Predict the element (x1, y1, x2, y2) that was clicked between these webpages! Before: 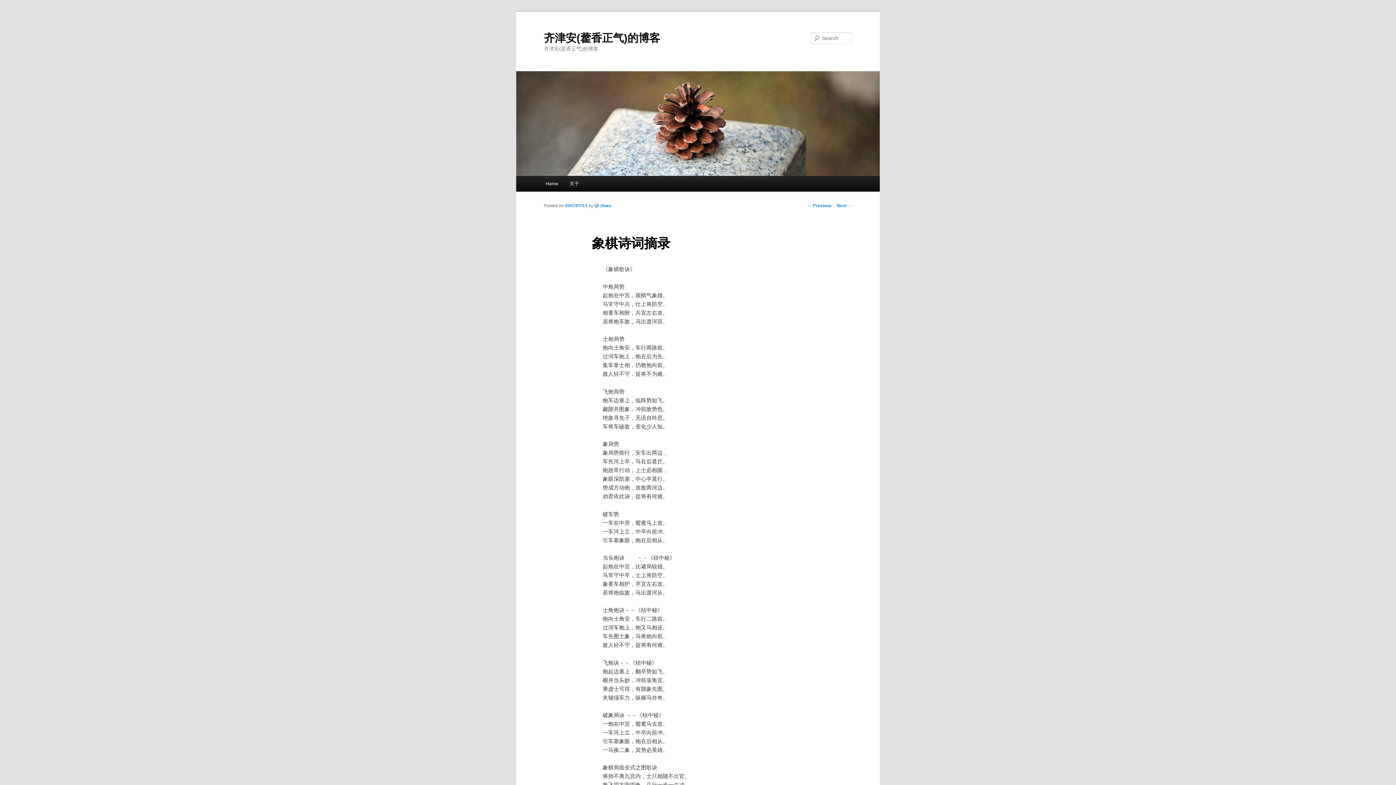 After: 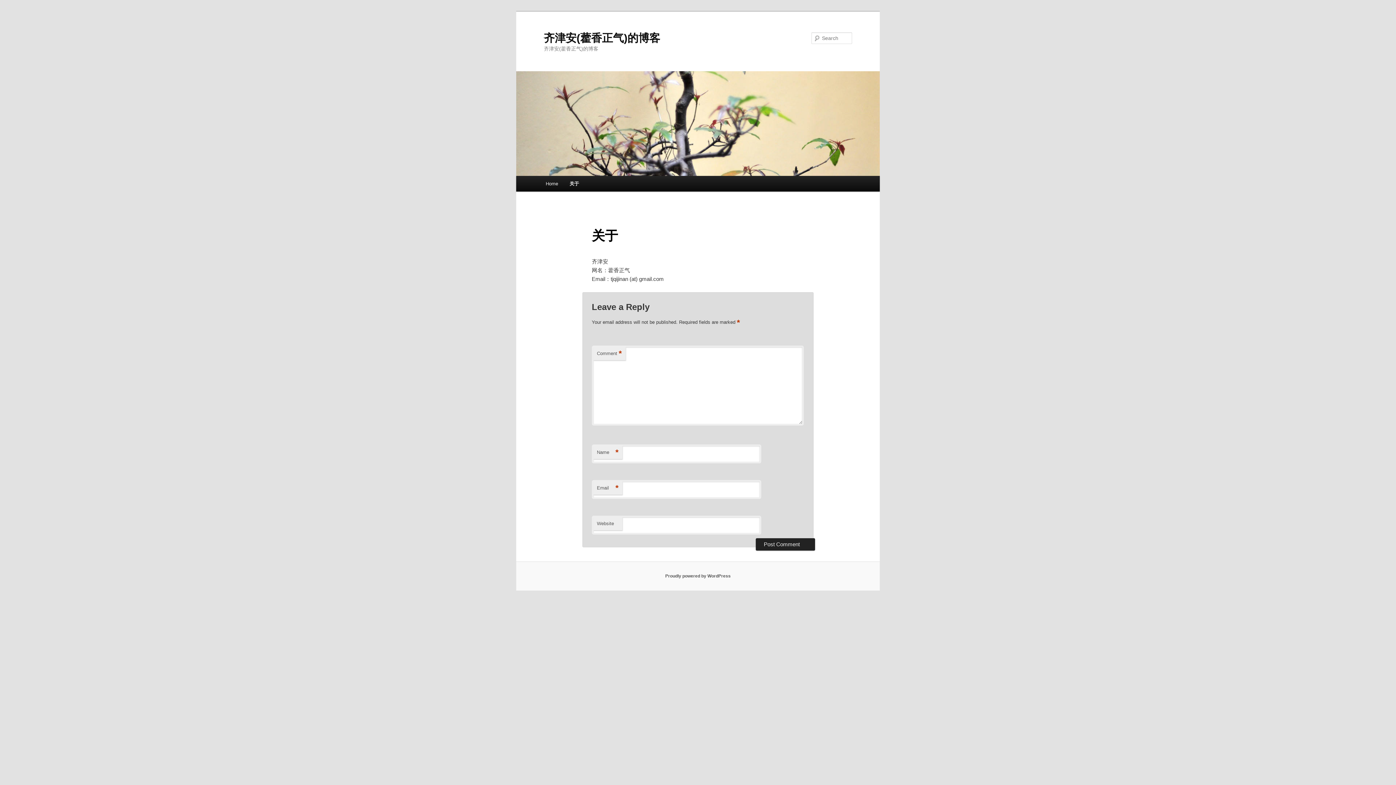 Action: label: 关于 bbox: (563, 176, 584, 191)